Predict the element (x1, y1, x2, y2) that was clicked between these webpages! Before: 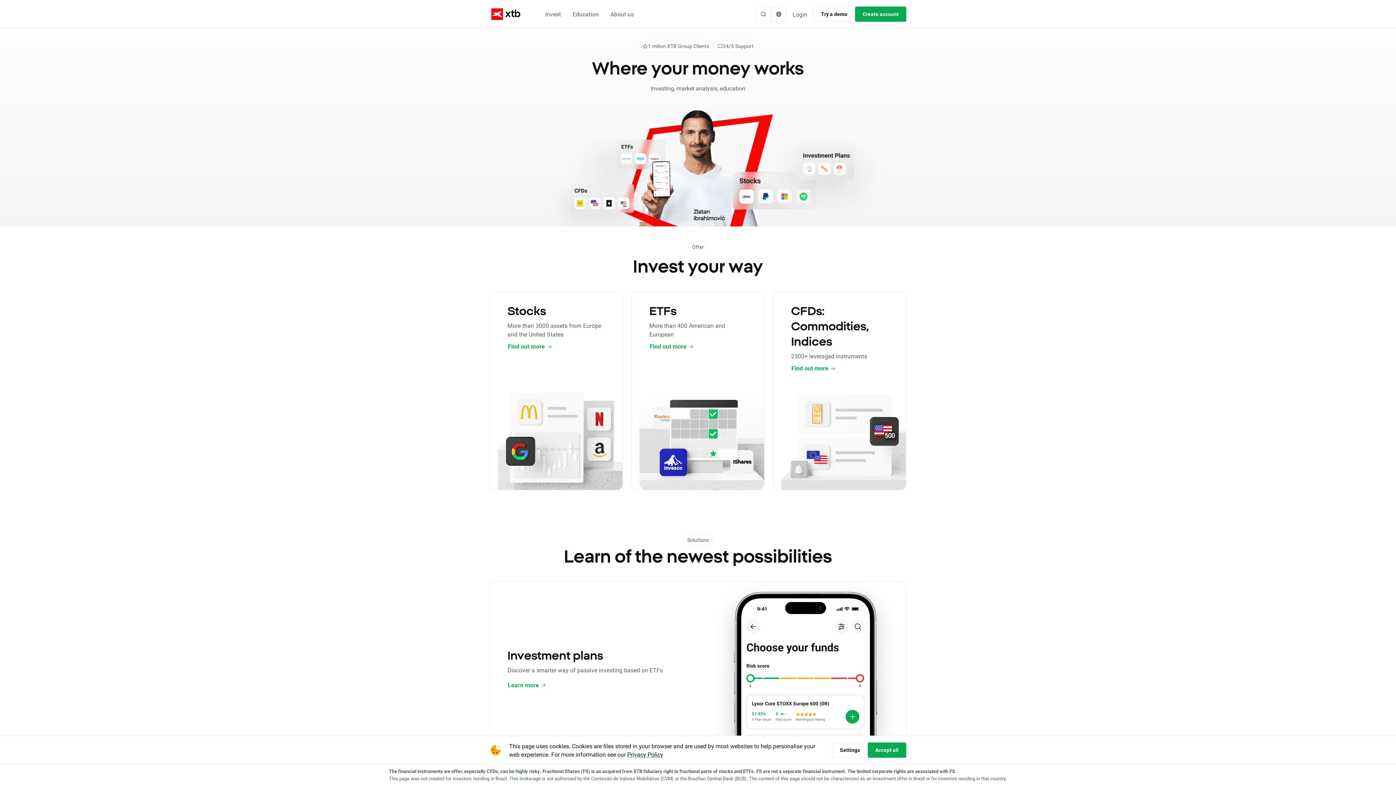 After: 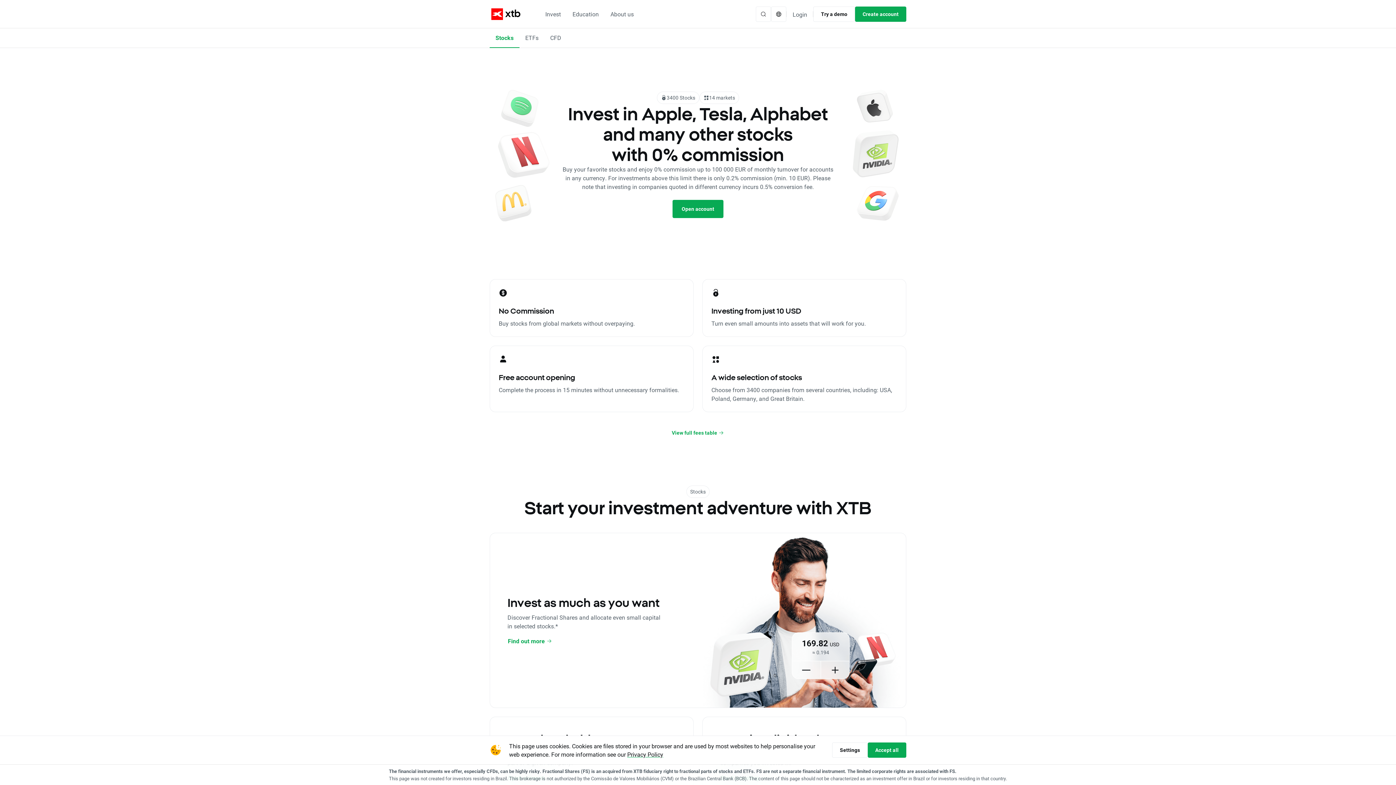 Action: bbox: (507, 341, 552, 351) label: Find out more 